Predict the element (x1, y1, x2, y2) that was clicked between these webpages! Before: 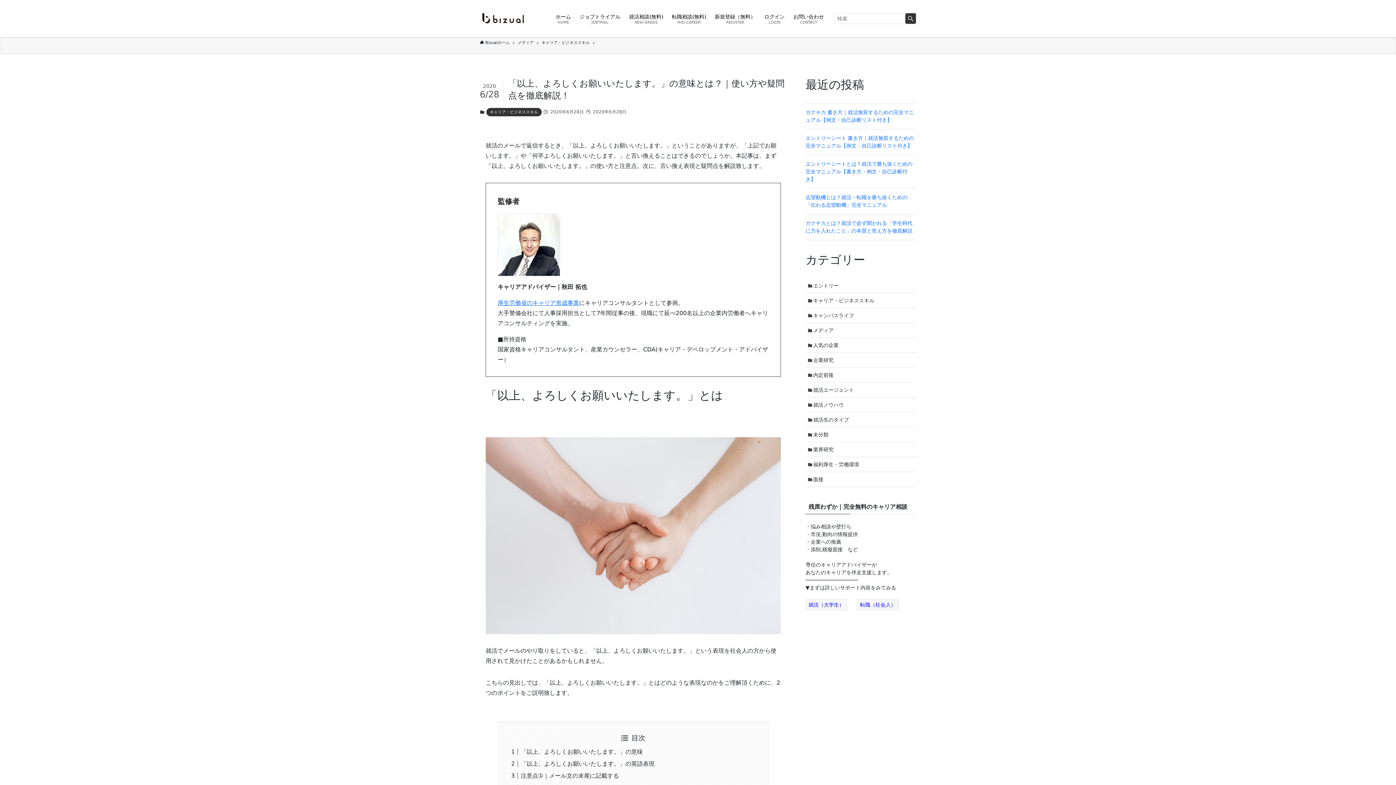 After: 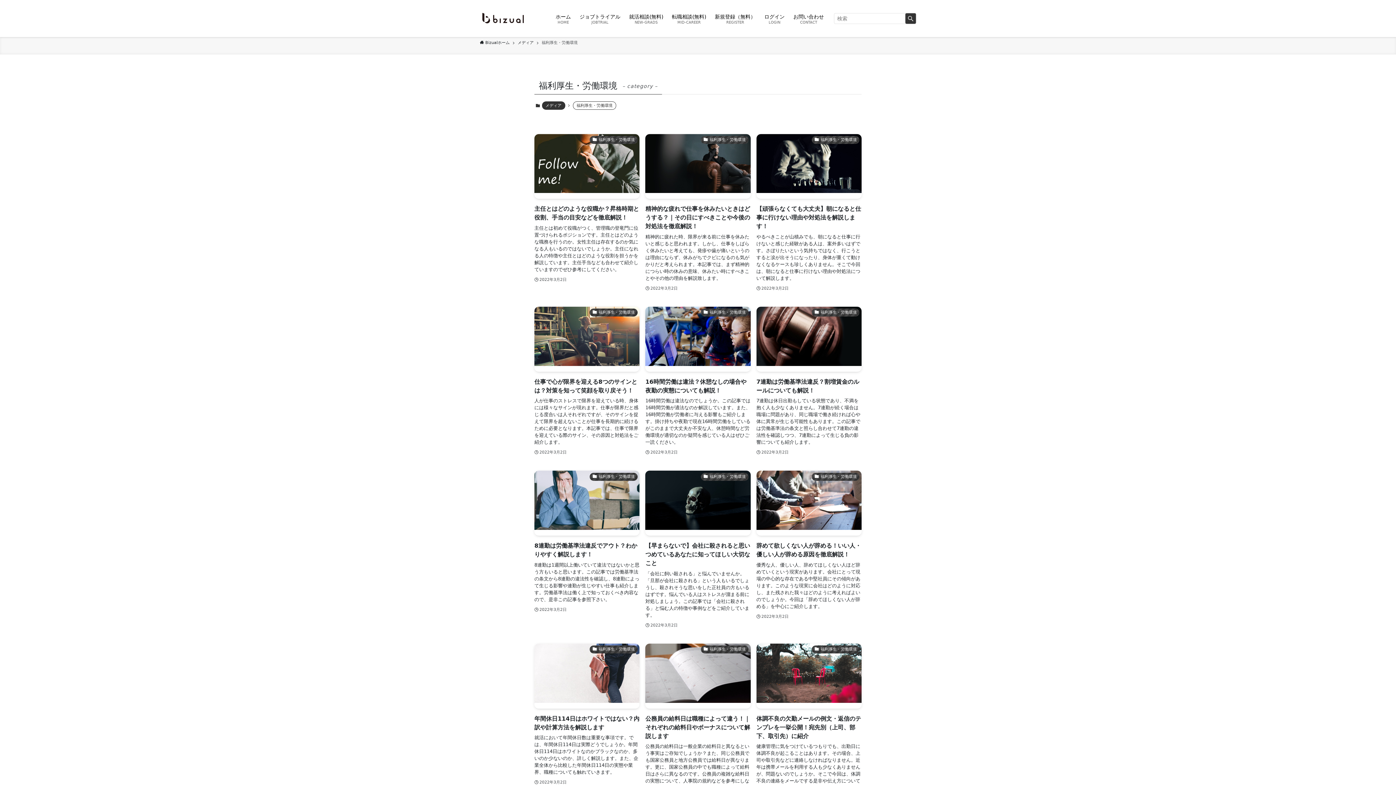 Action: bbox: (805, 457, 916, 472) label: 福利厚生・労働環境